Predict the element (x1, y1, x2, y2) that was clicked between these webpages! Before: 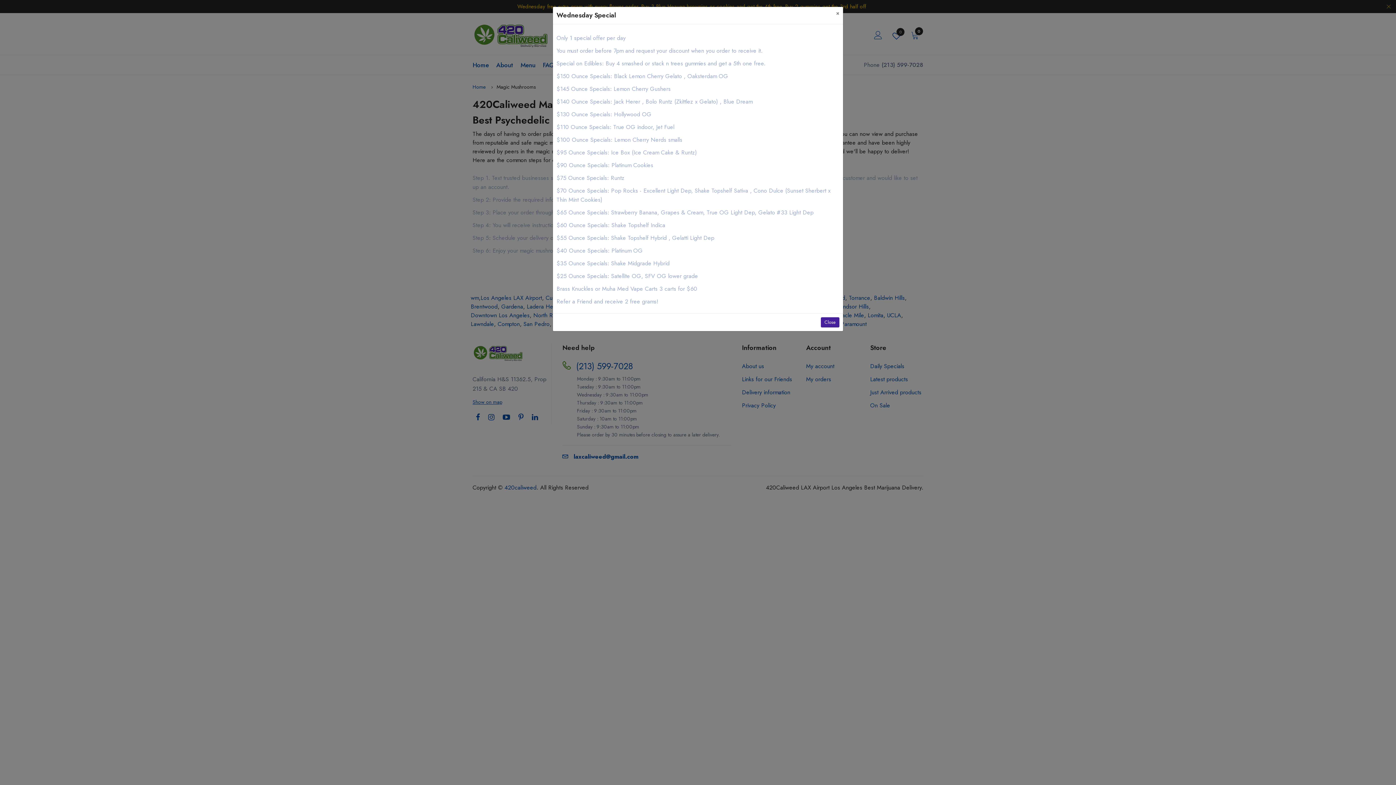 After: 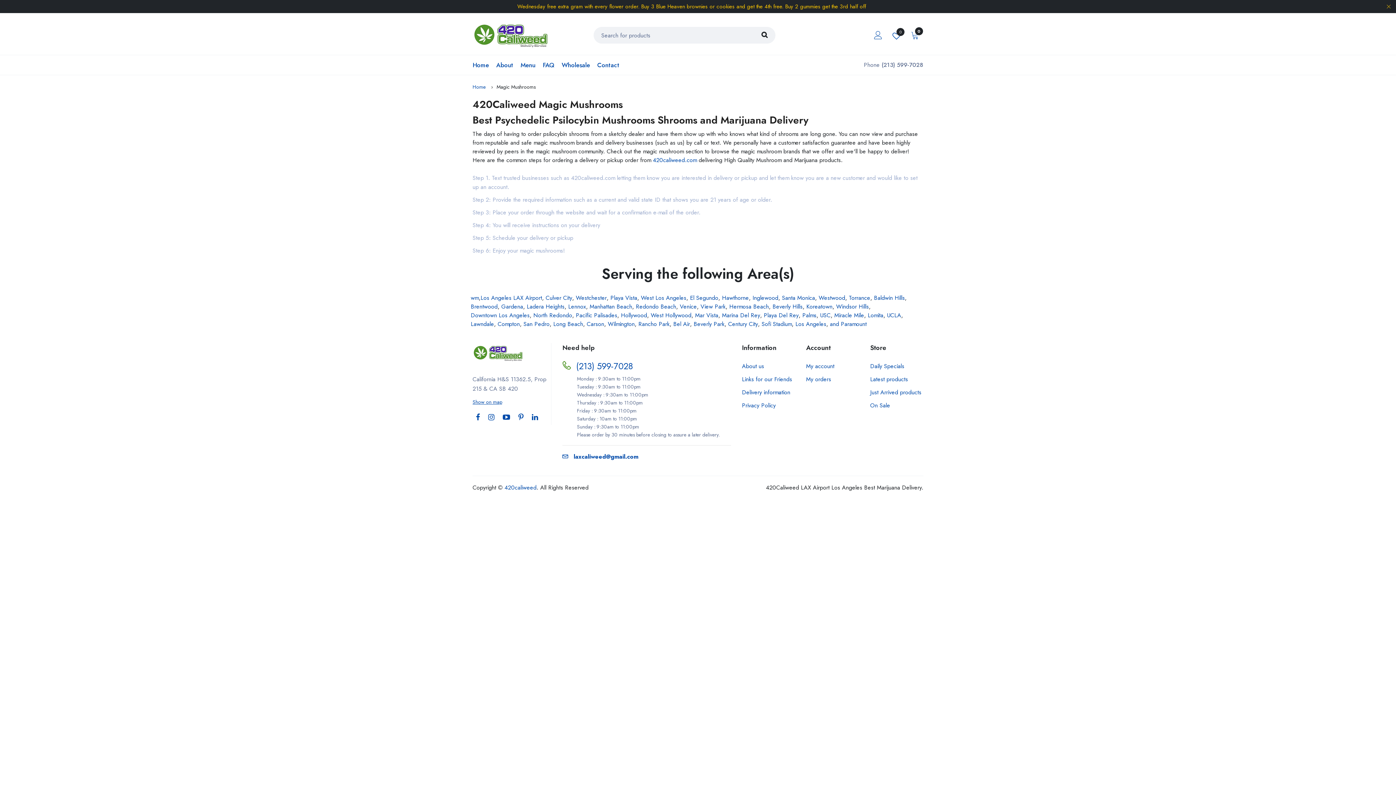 Action: label: Close bbox: (821, 317, 839, 327)